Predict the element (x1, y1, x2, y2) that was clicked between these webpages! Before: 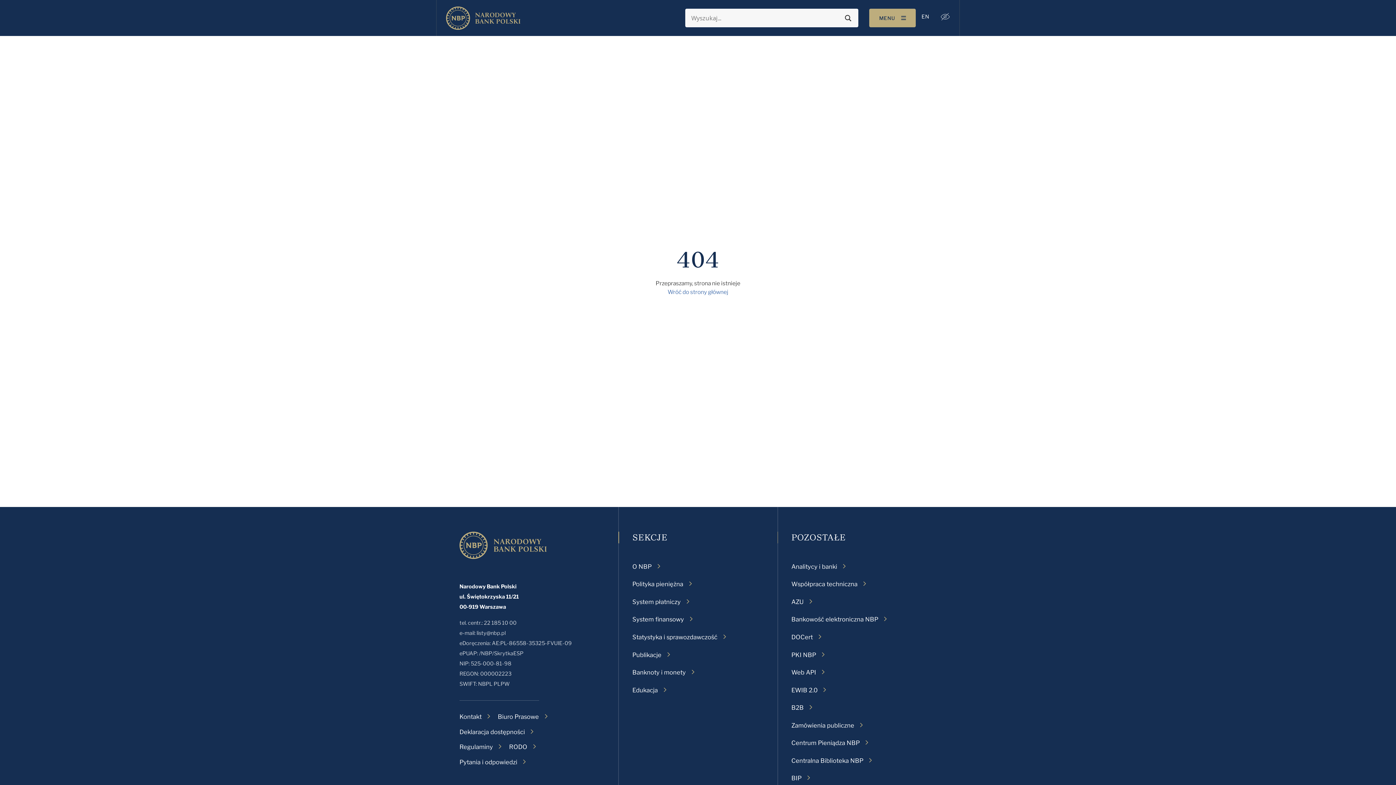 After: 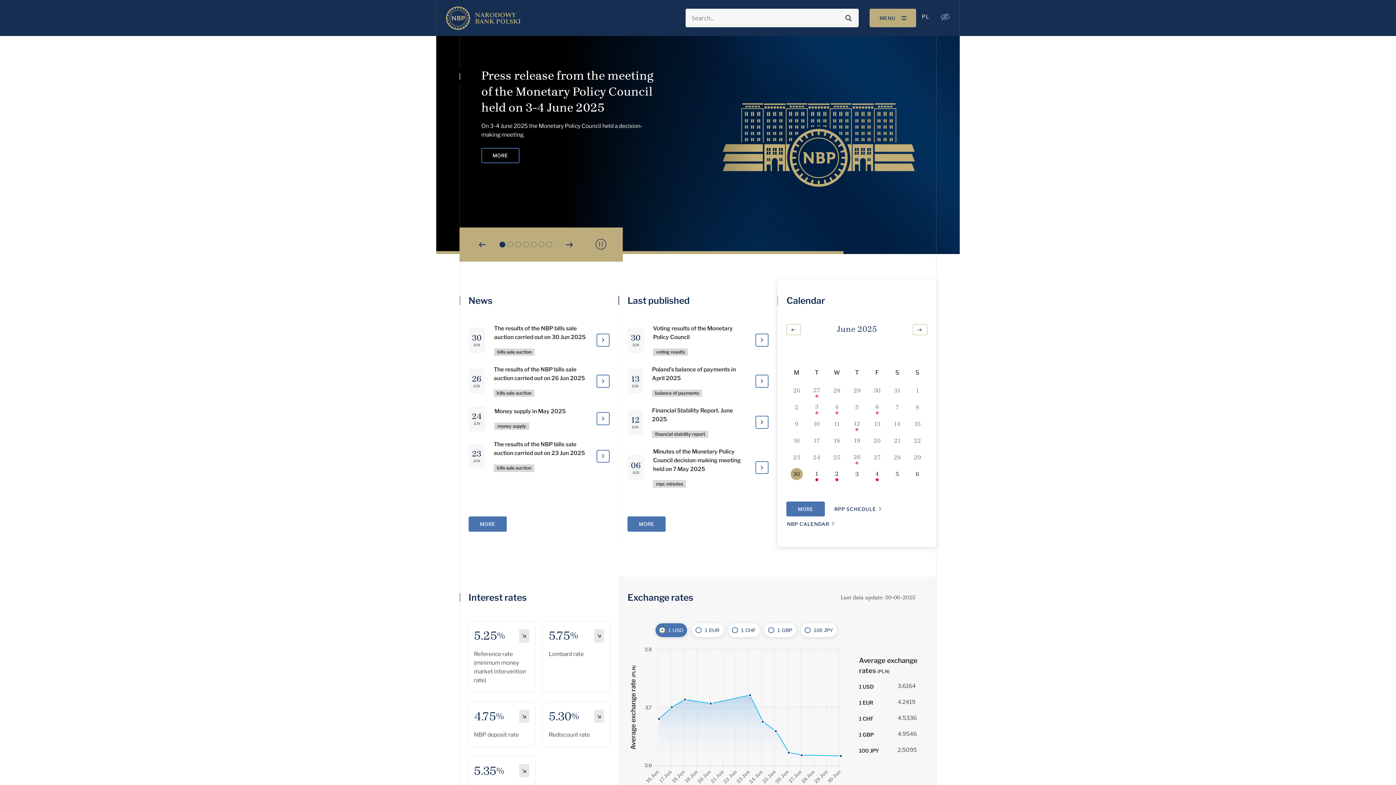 Action: label: EN bbox: (921, 12, 929, 20)